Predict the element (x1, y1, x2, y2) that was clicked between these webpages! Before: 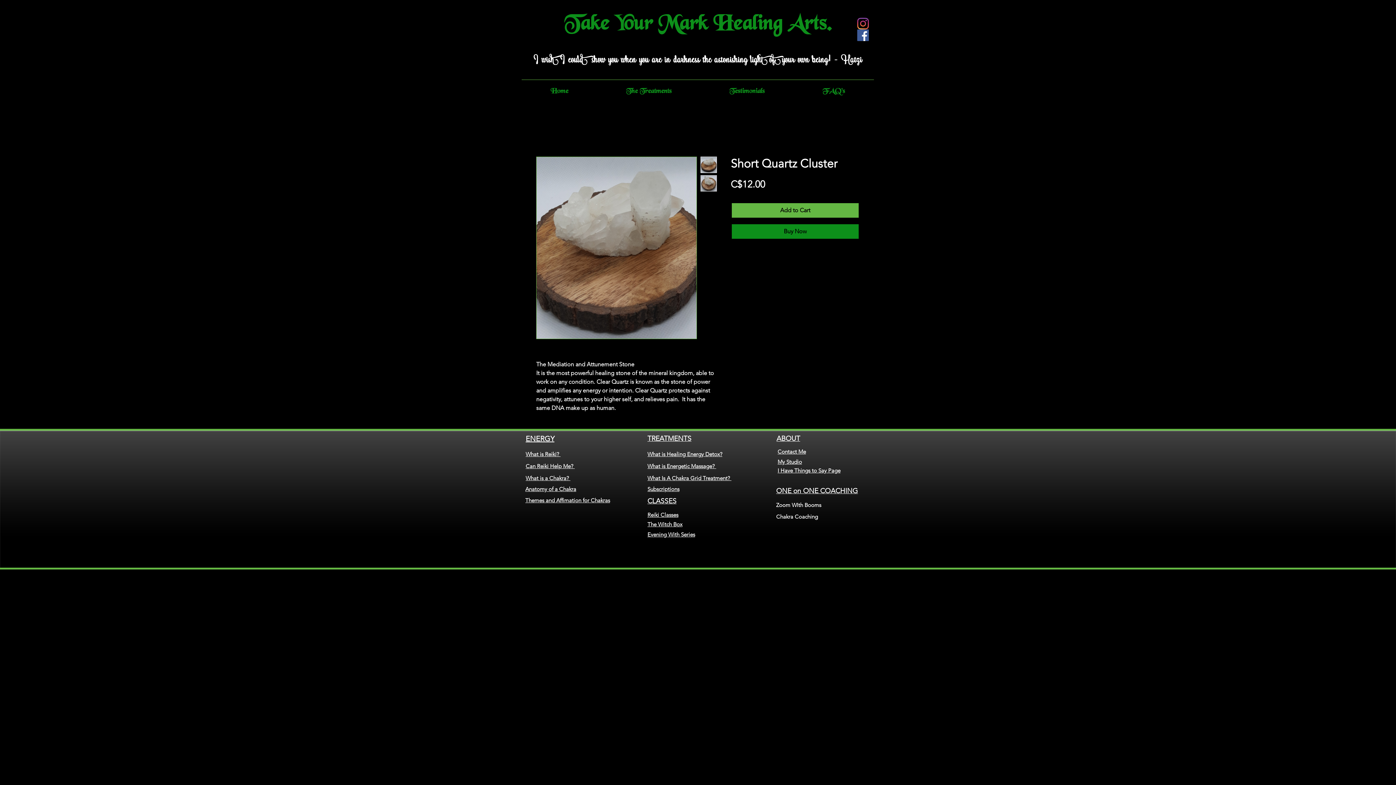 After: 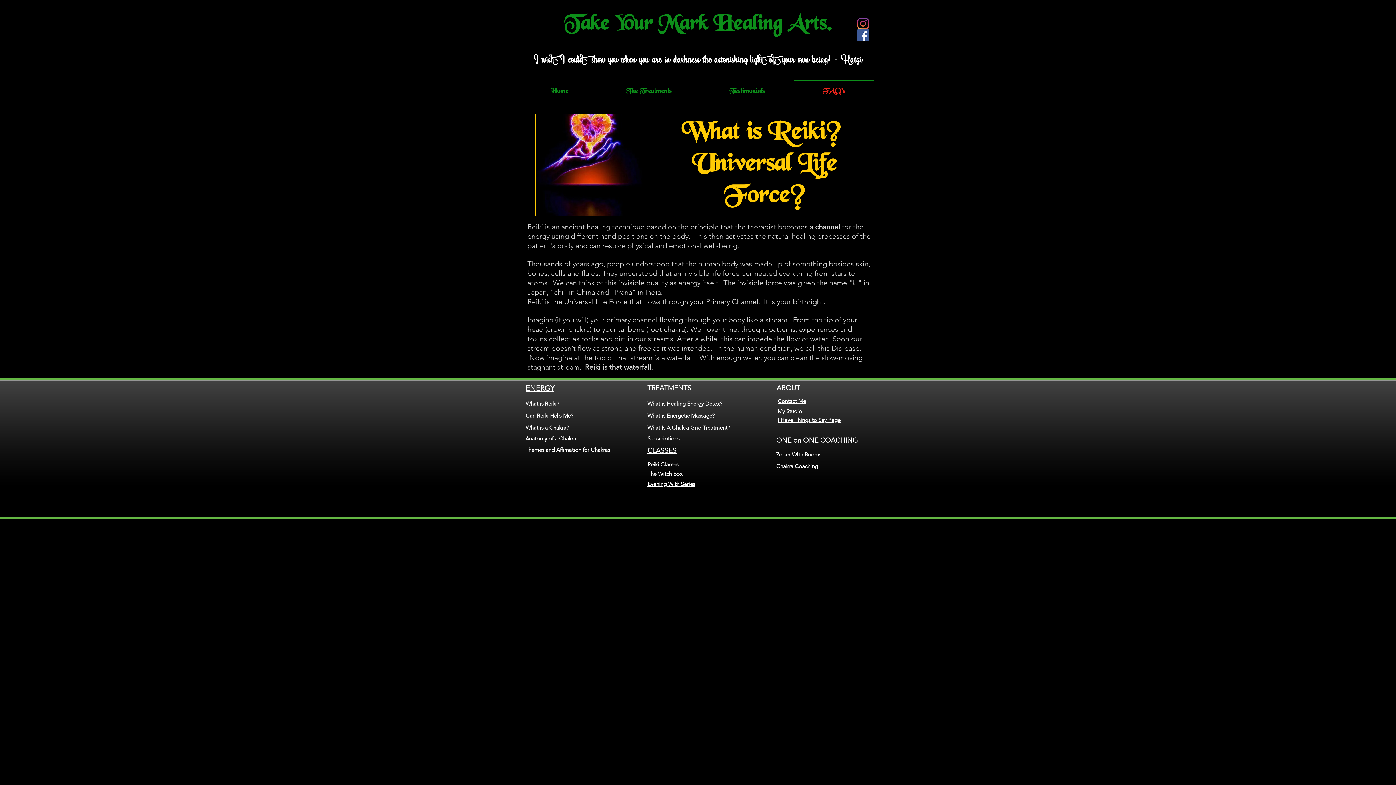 Action: label: What is Reiki?  bbox: (525, 452, 560, 458)